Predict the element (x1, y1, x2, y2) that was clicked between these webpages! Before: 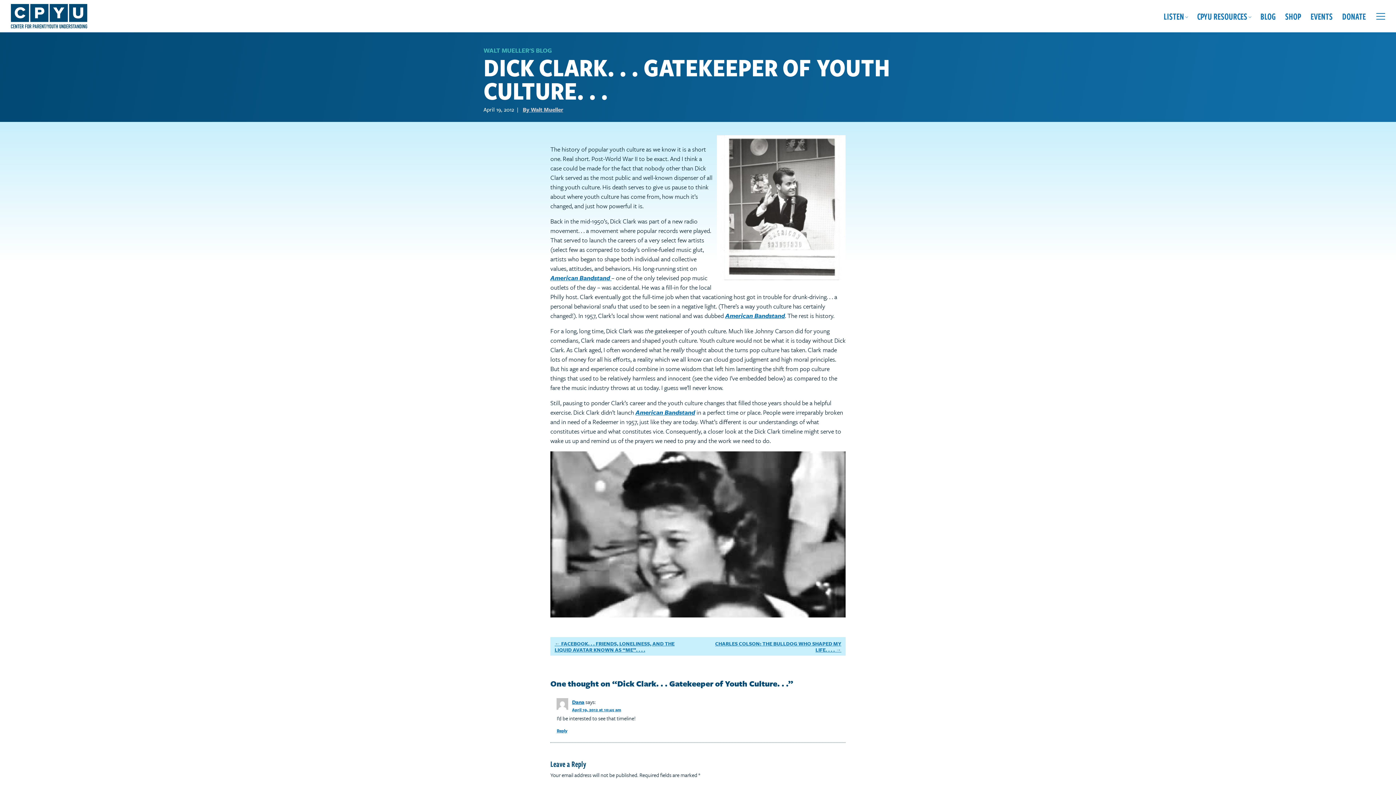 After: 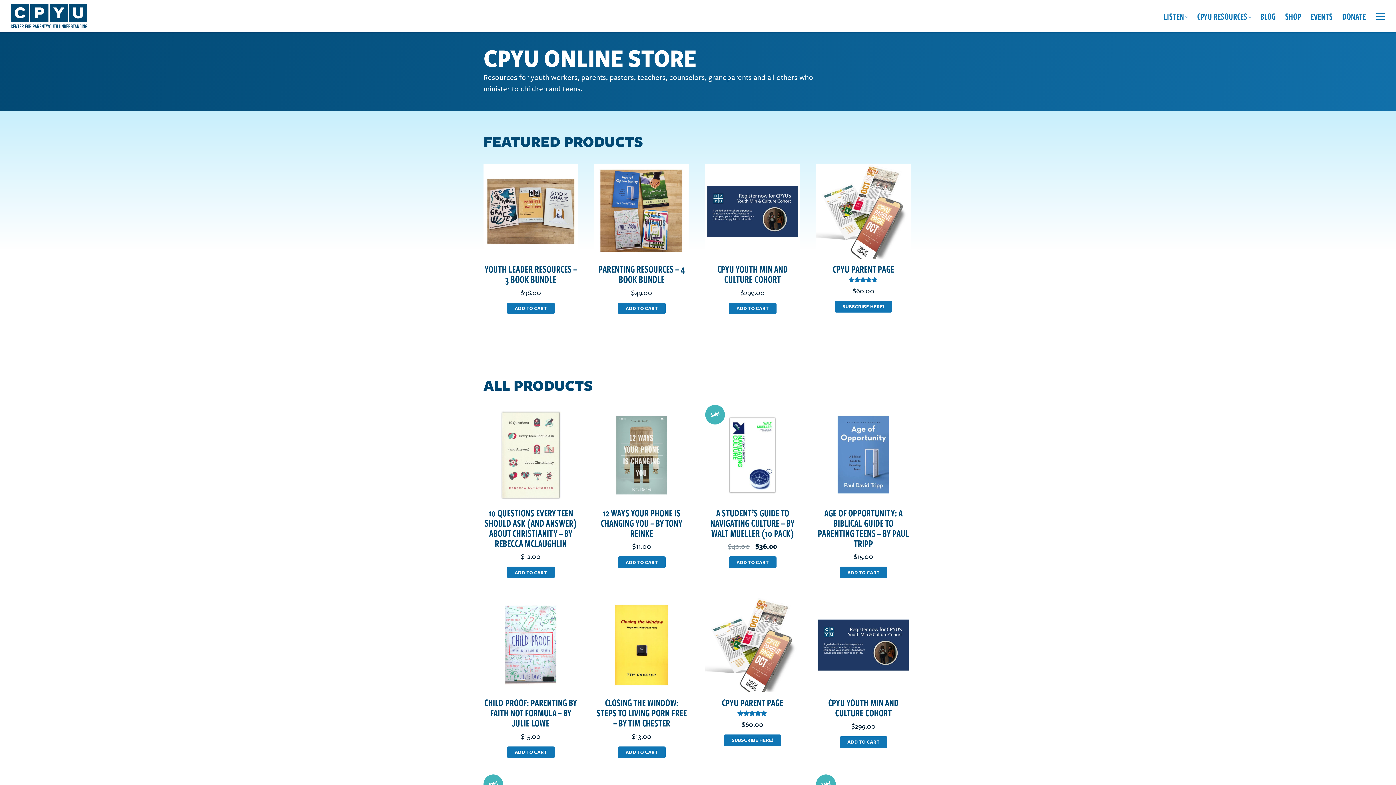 Action: bbox: (1281, 6, 1305, 25) label: SHOP